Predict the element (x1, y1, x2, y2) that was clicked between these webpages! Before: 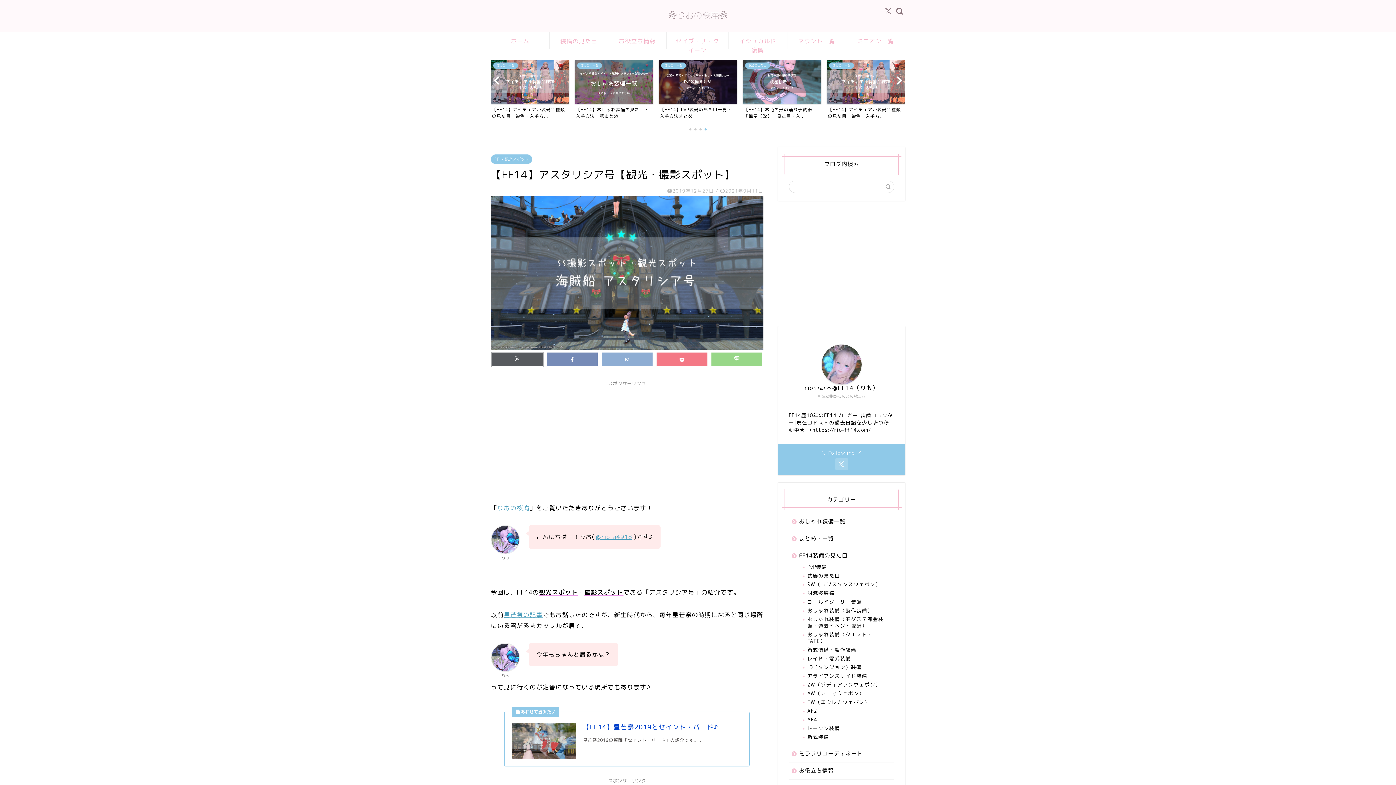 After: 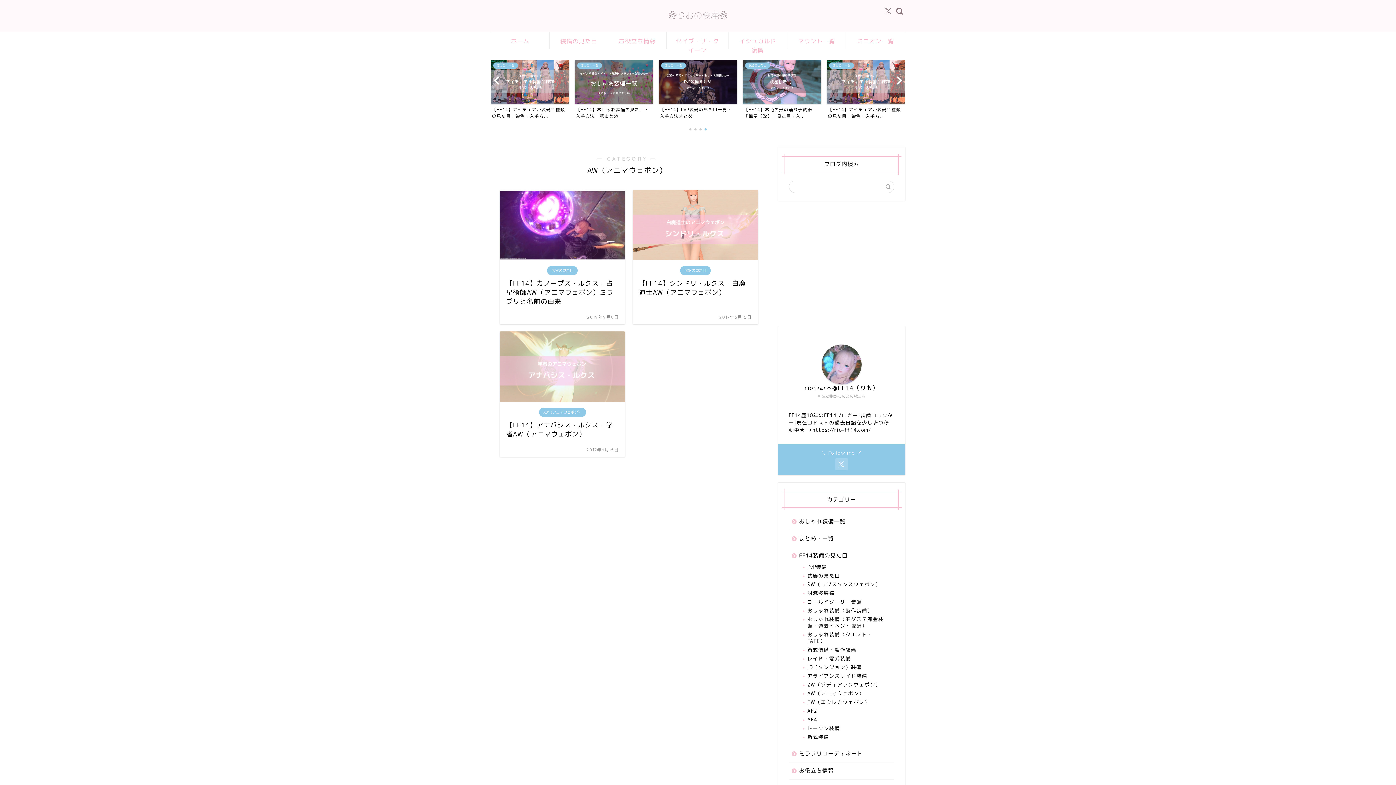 Action: bbox: (798, 689, 893, 698) label: AW（アニマウェポン）